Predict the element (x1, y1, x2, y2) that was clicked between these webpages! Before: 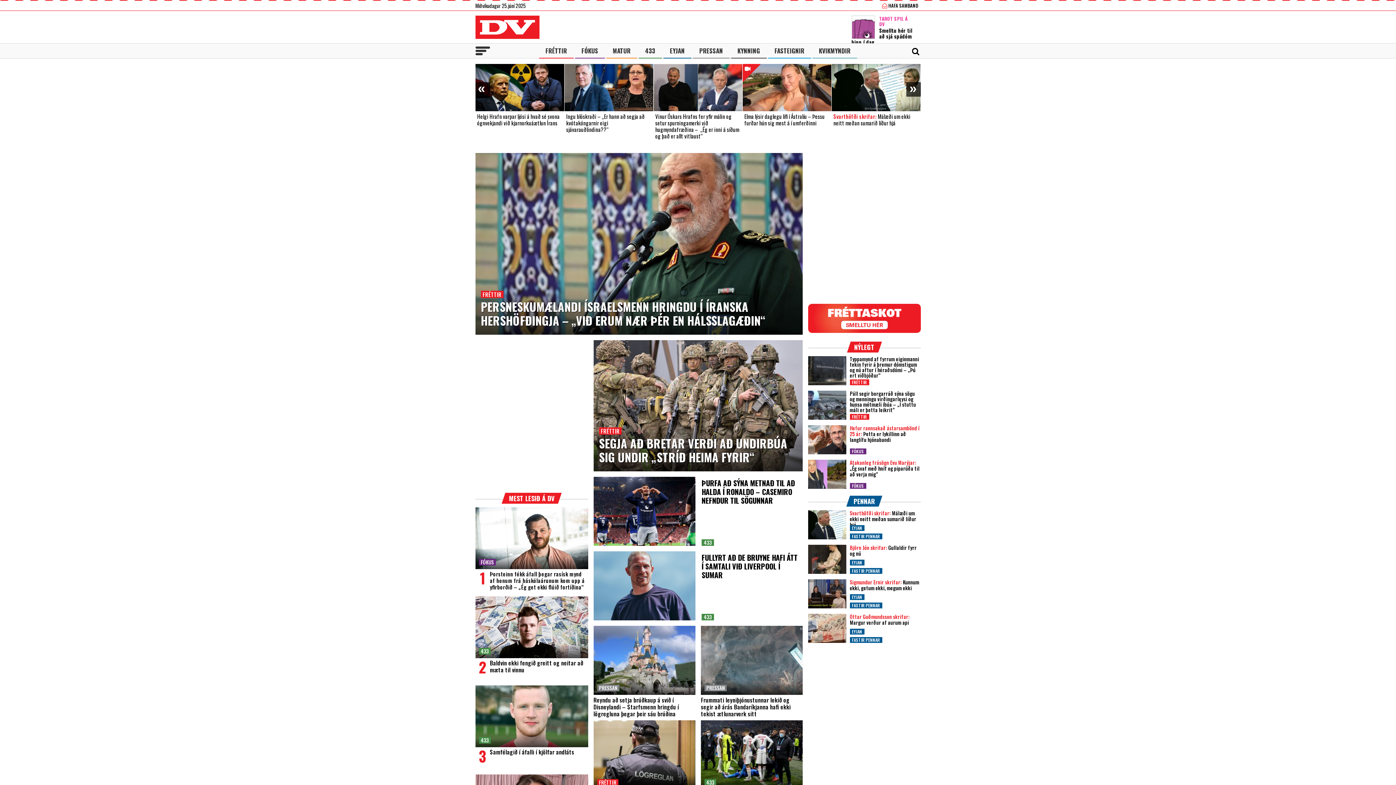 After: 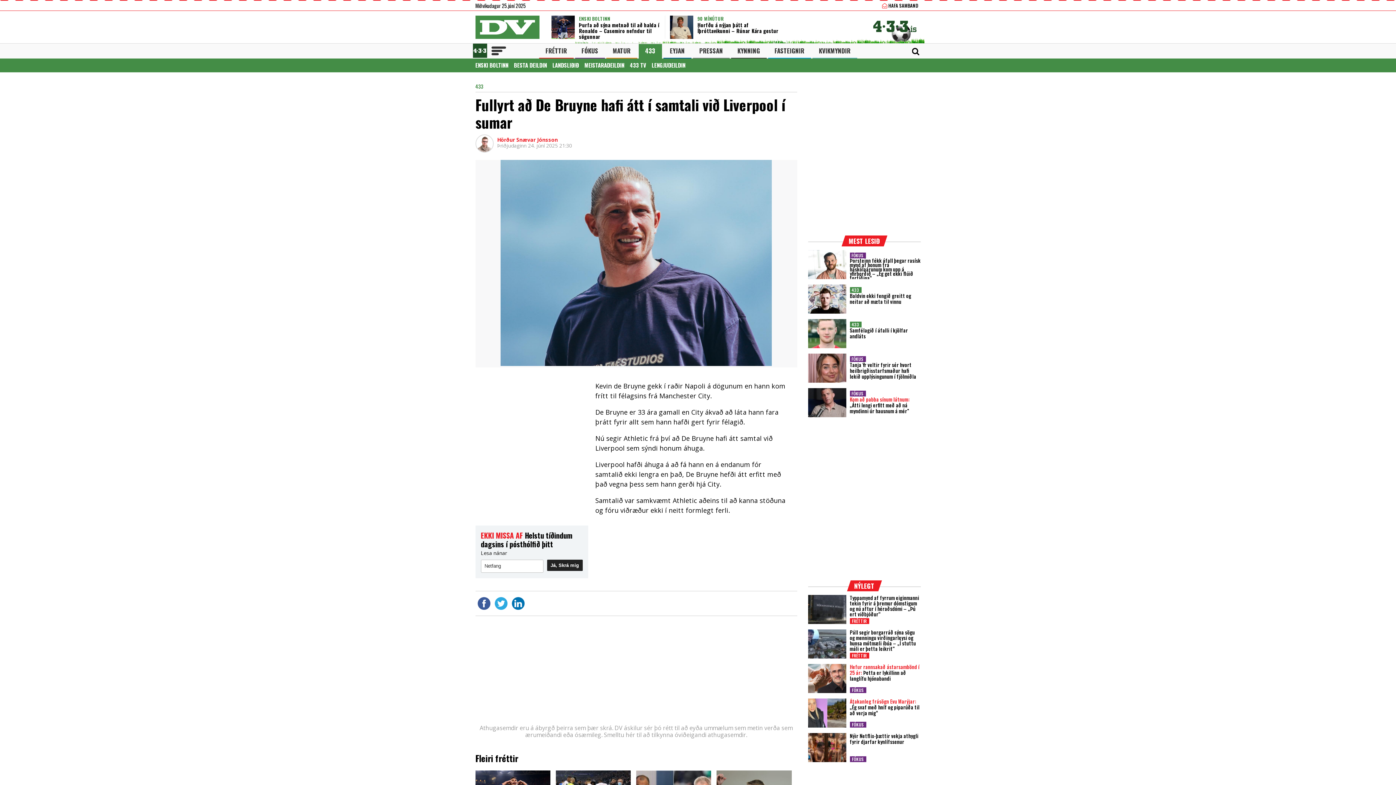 Action: bbox: (593, 551, 695, 620) label: Fullyrt að De Bruyne hafi átt í samtali við Liverpool í sumar